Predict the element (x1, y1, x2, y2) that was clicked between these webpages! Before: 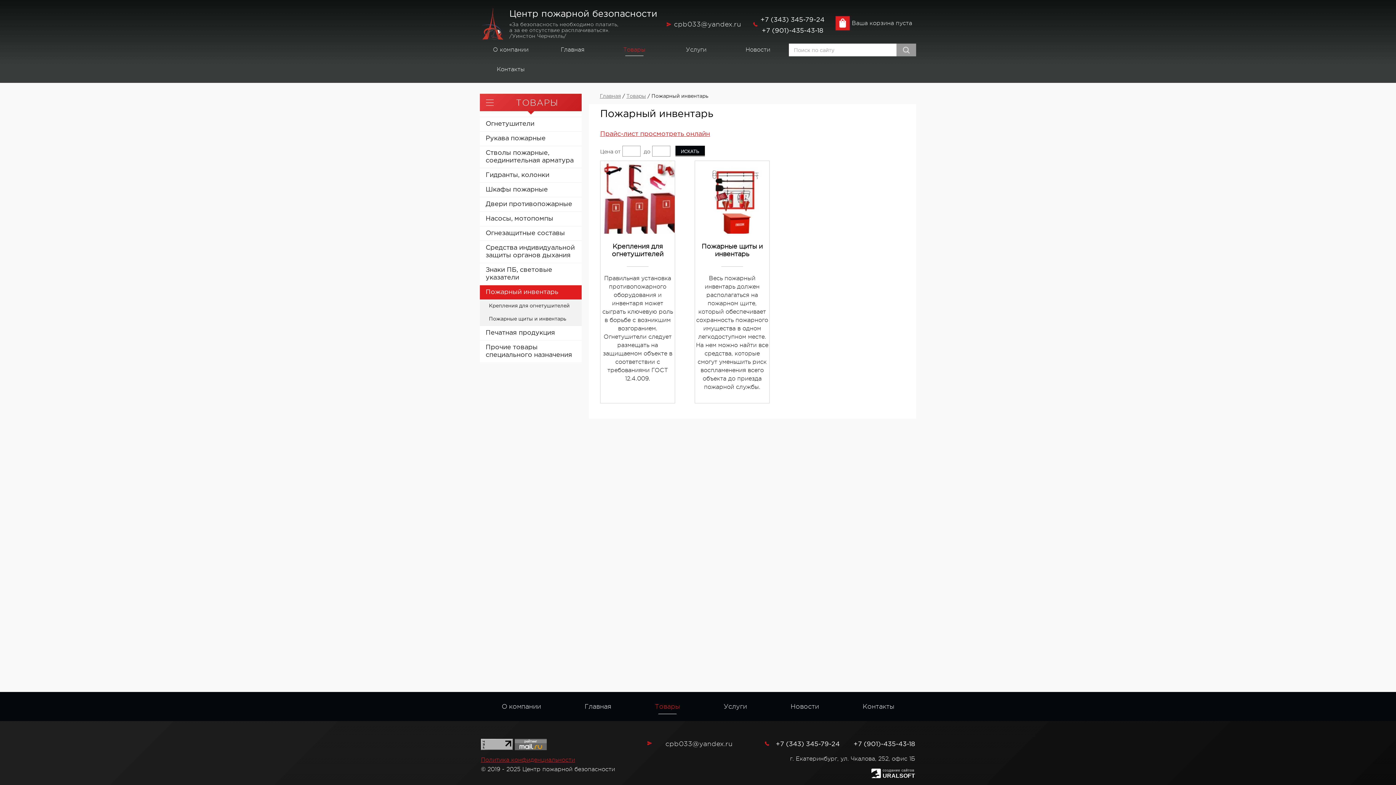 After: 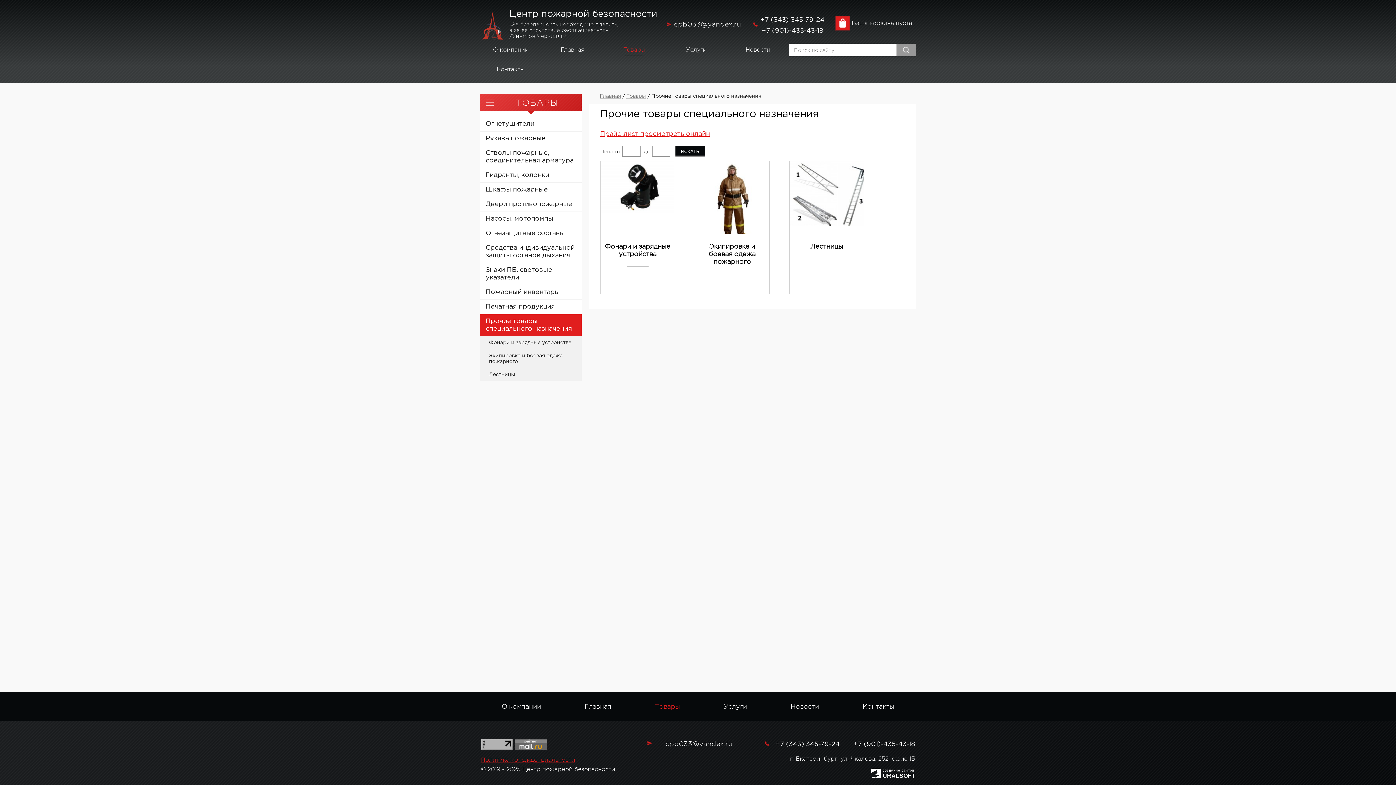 Action: bbox: (480, 340, 581, 362) label: Прочие товары специального назначения